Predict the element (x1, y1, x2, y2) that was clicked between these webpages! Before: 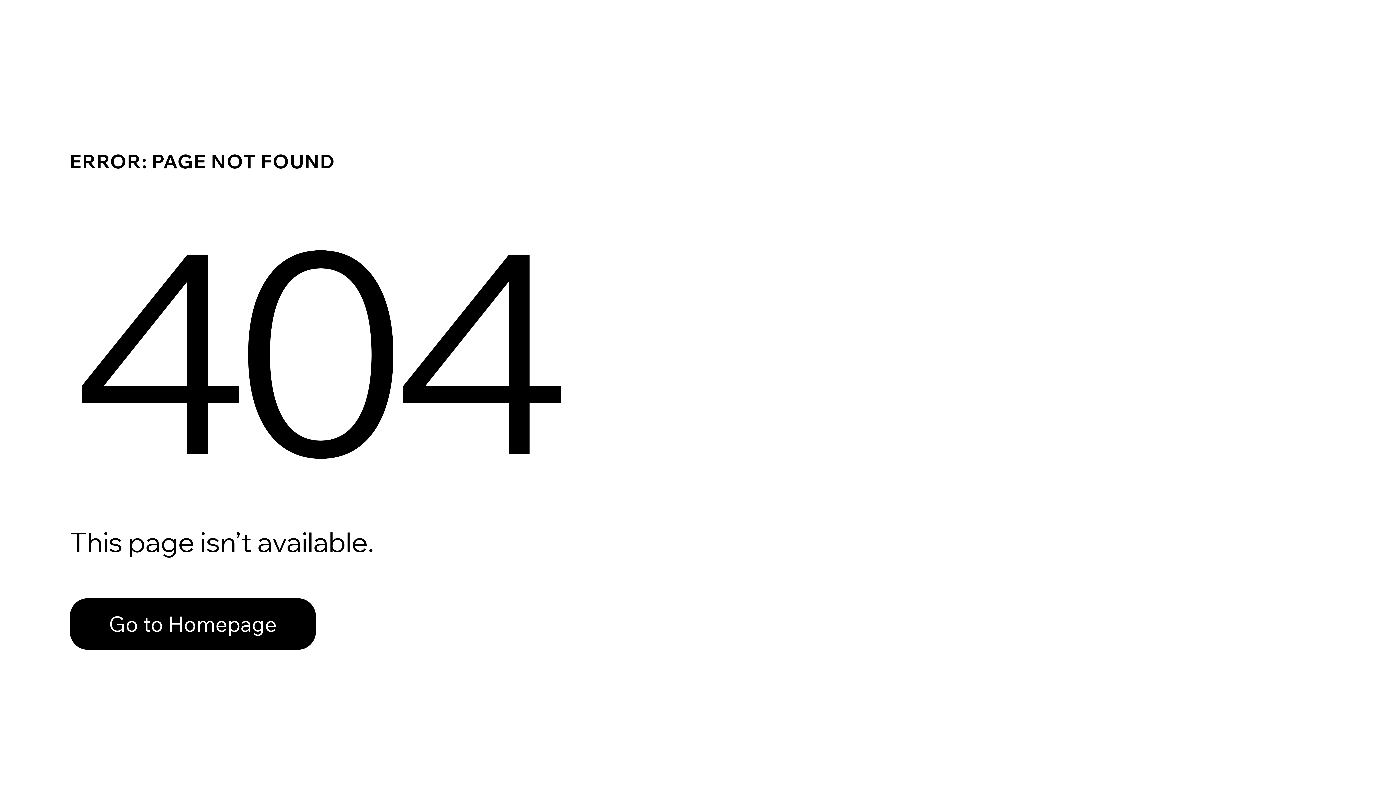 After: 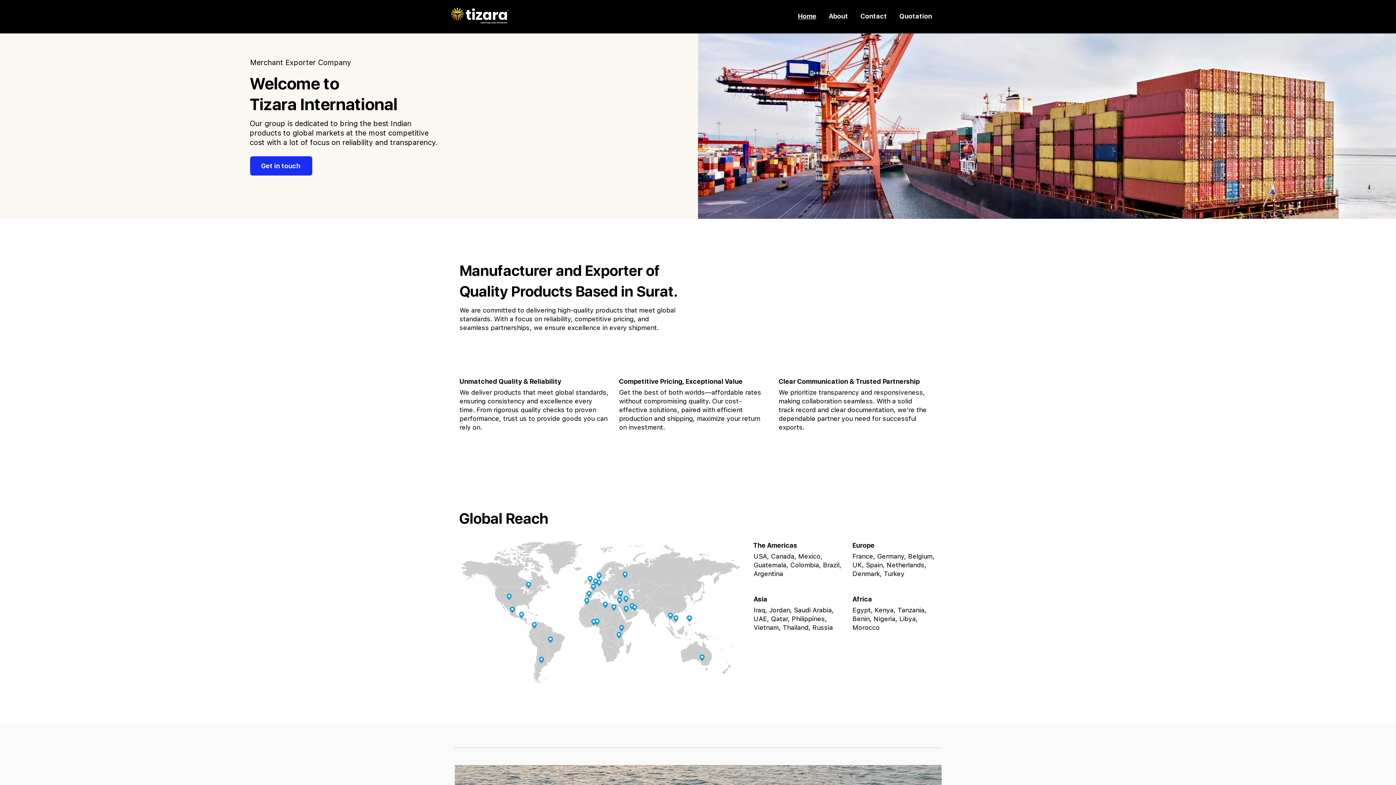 Action: bbox: (69, 598, 316, 650) label: Go to Homepage